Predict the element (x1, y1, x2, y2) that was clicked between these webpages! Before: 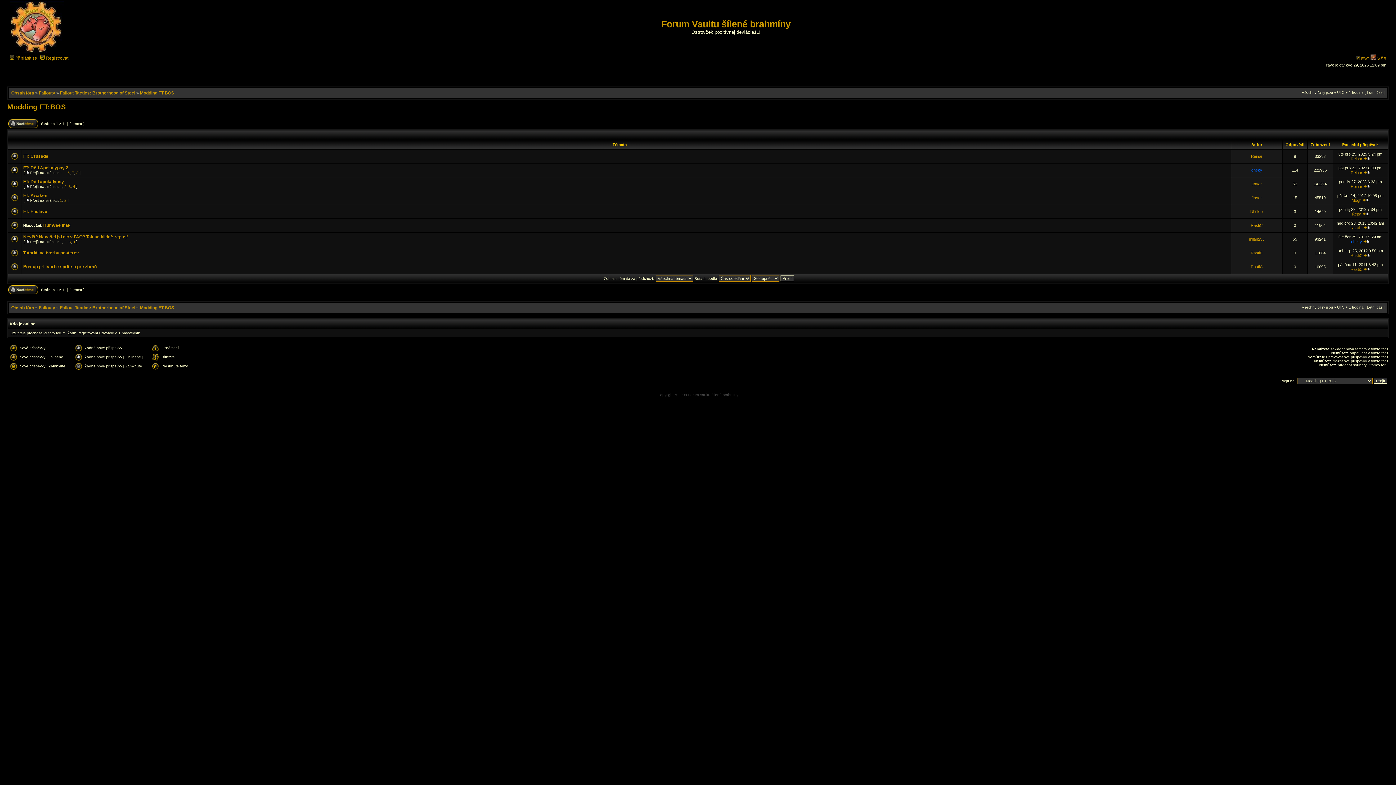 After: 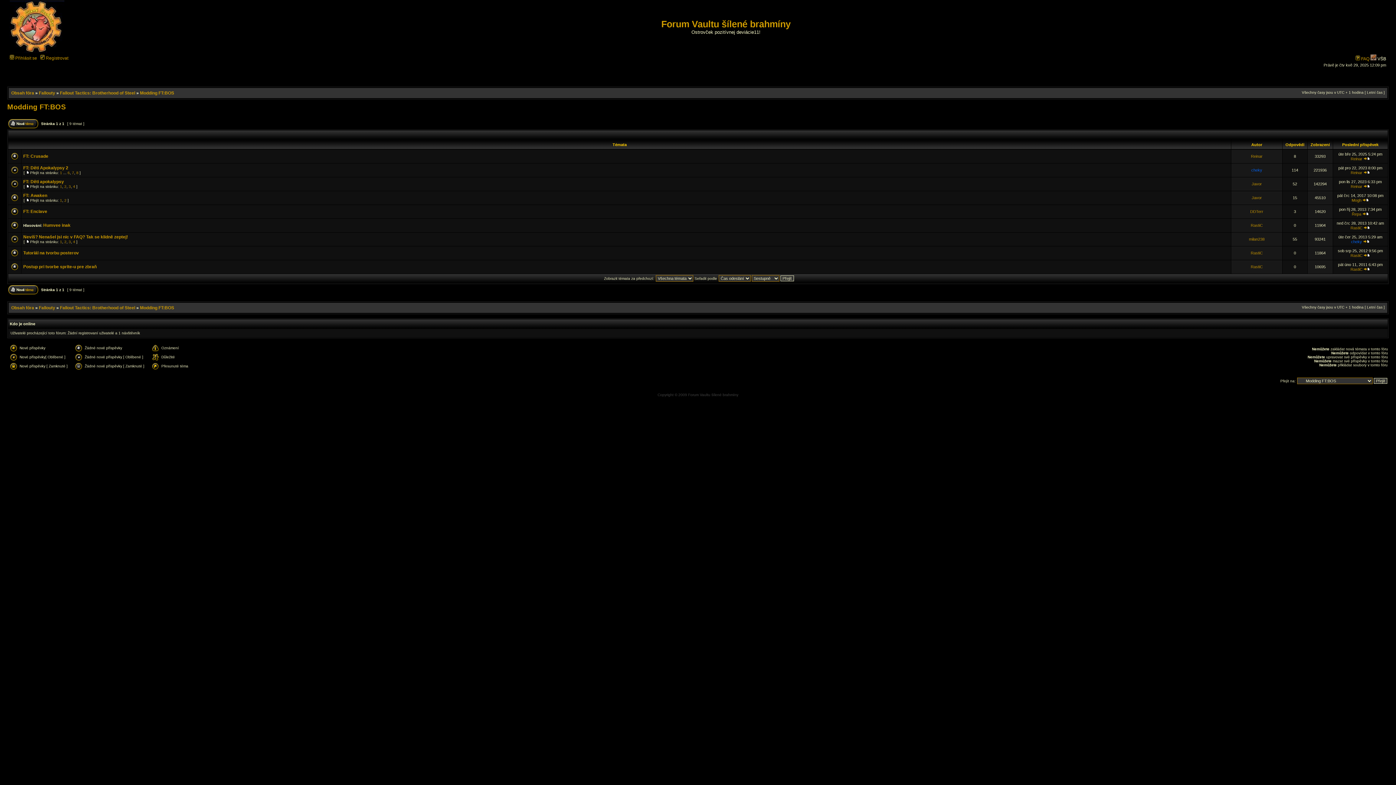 Action: bbox: (1370, 56, 1386, 61) label:  VŠB